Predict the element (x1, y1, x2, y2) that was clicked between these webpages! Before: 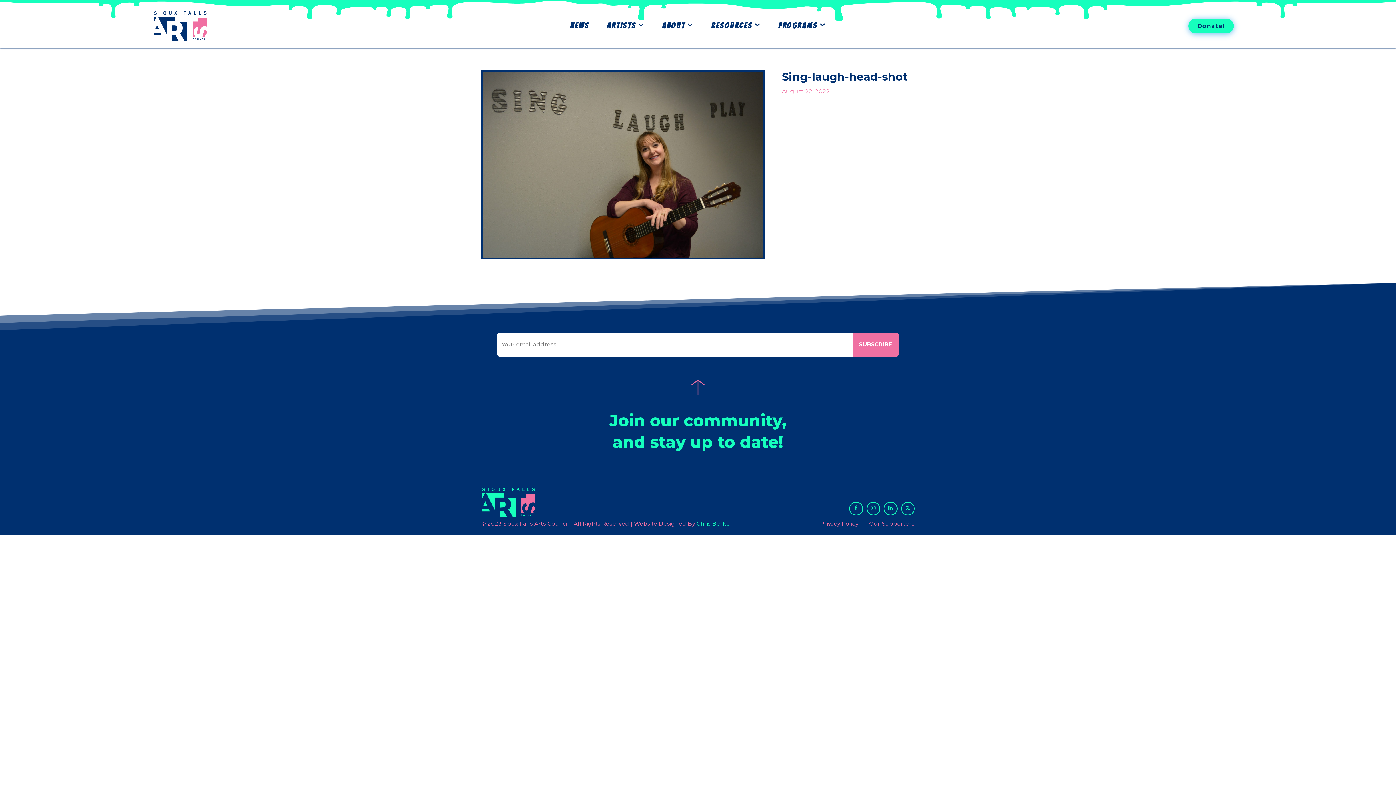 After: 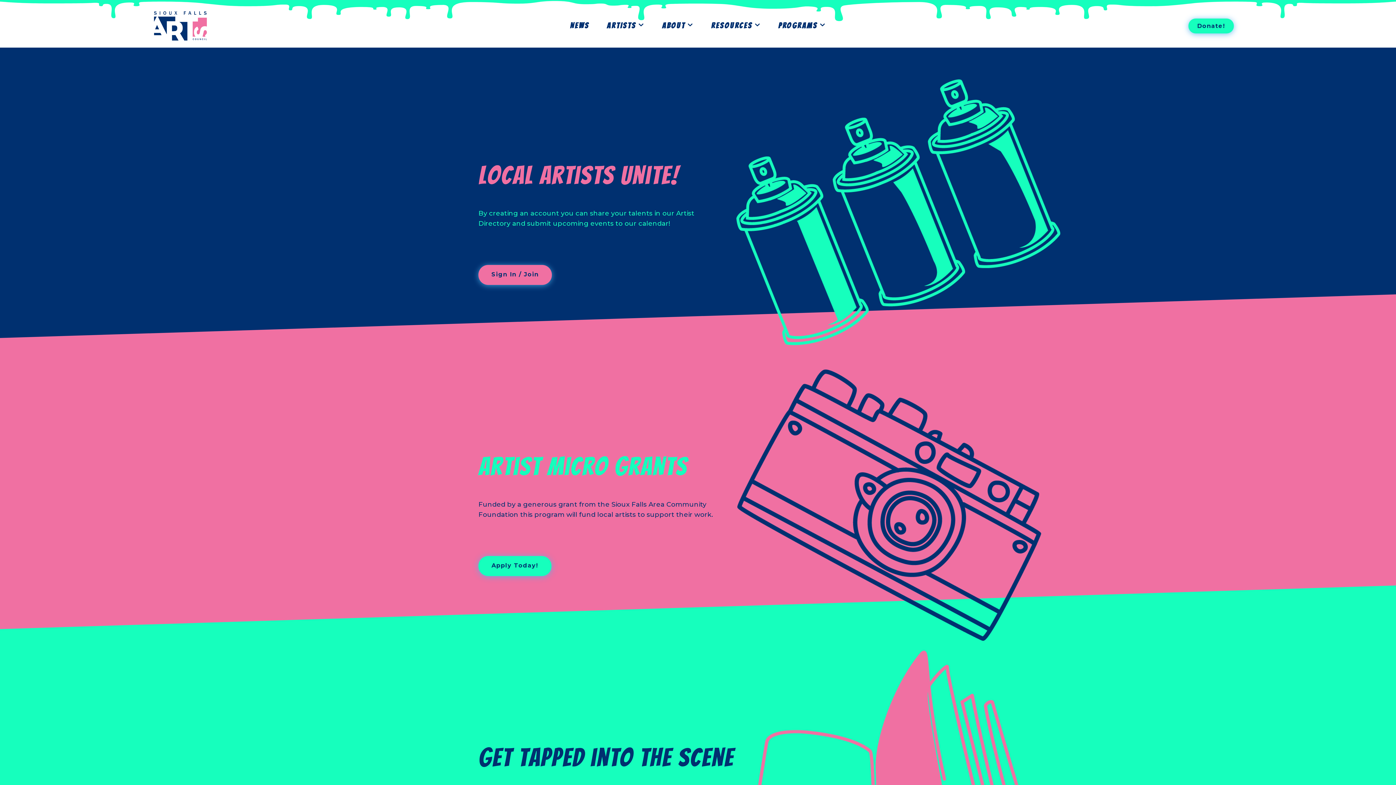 Action: bbox: (1, 10, 207, 40)